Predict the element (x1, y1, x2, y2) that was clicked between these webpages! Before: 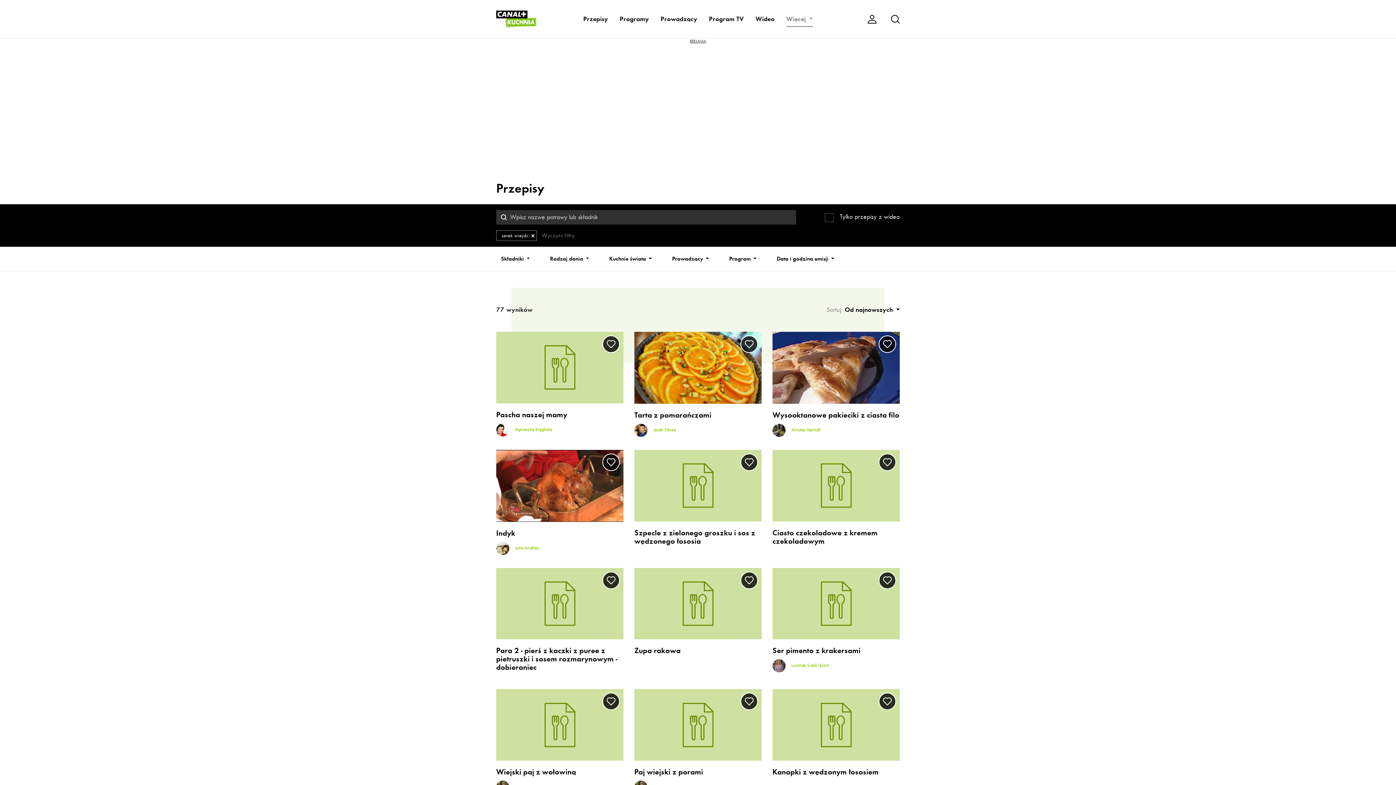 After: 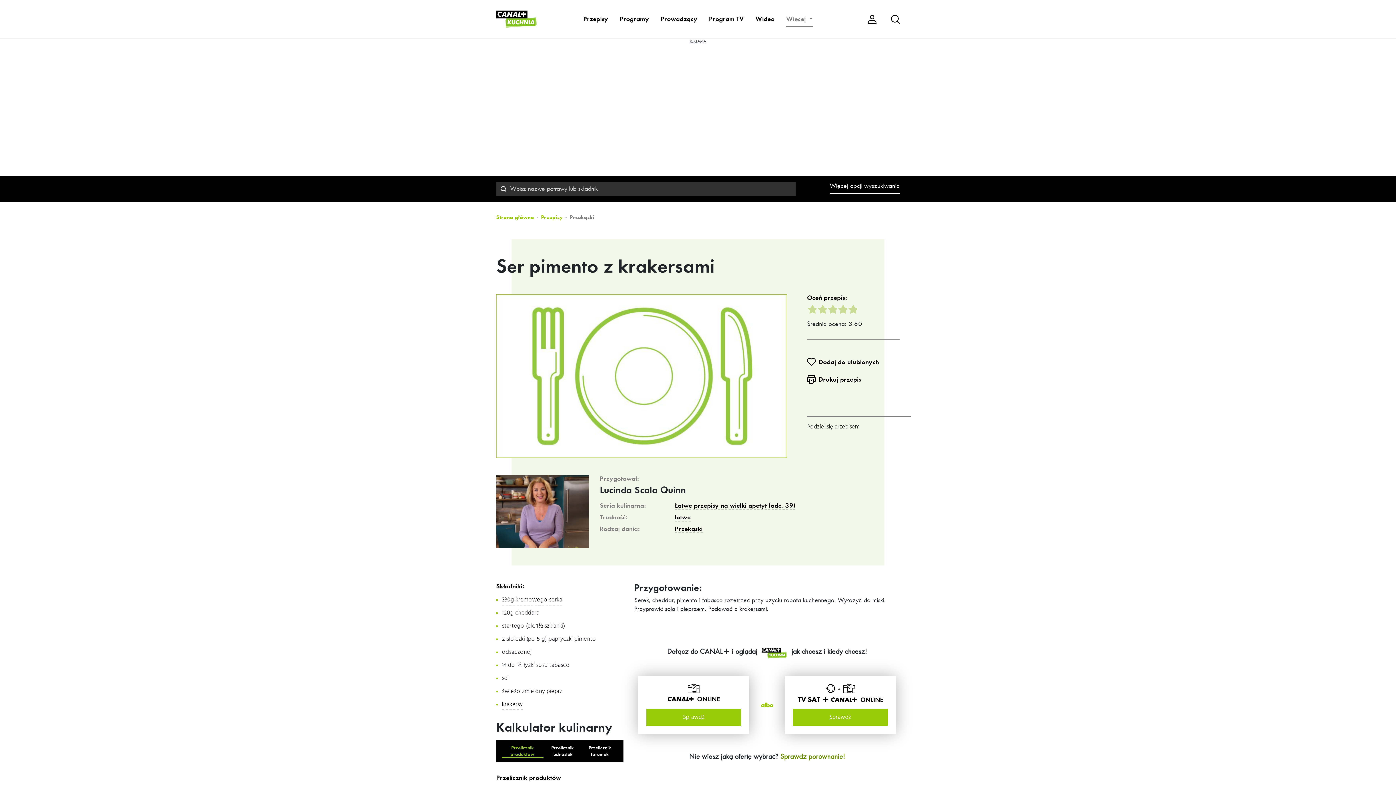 Action: bbox: (772, 568, 900, 639)